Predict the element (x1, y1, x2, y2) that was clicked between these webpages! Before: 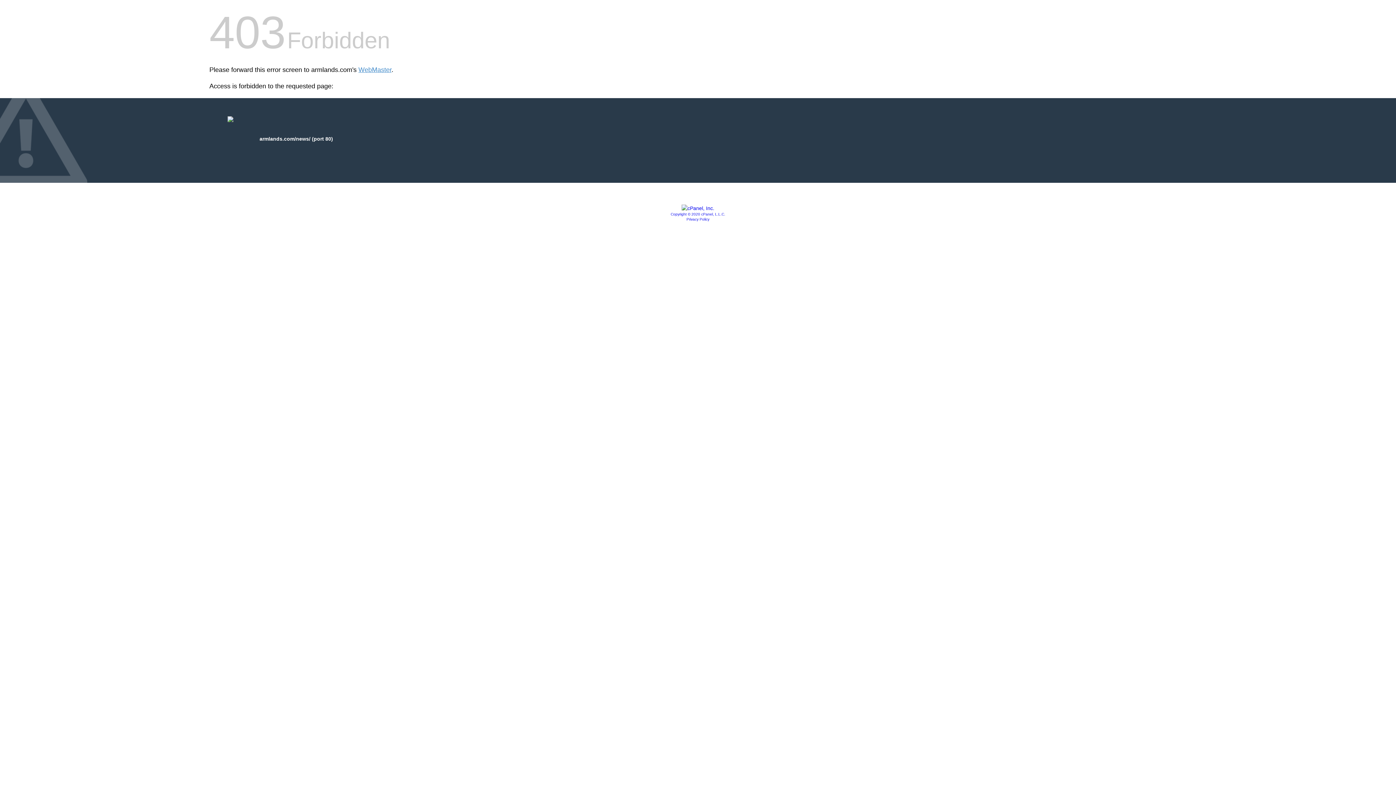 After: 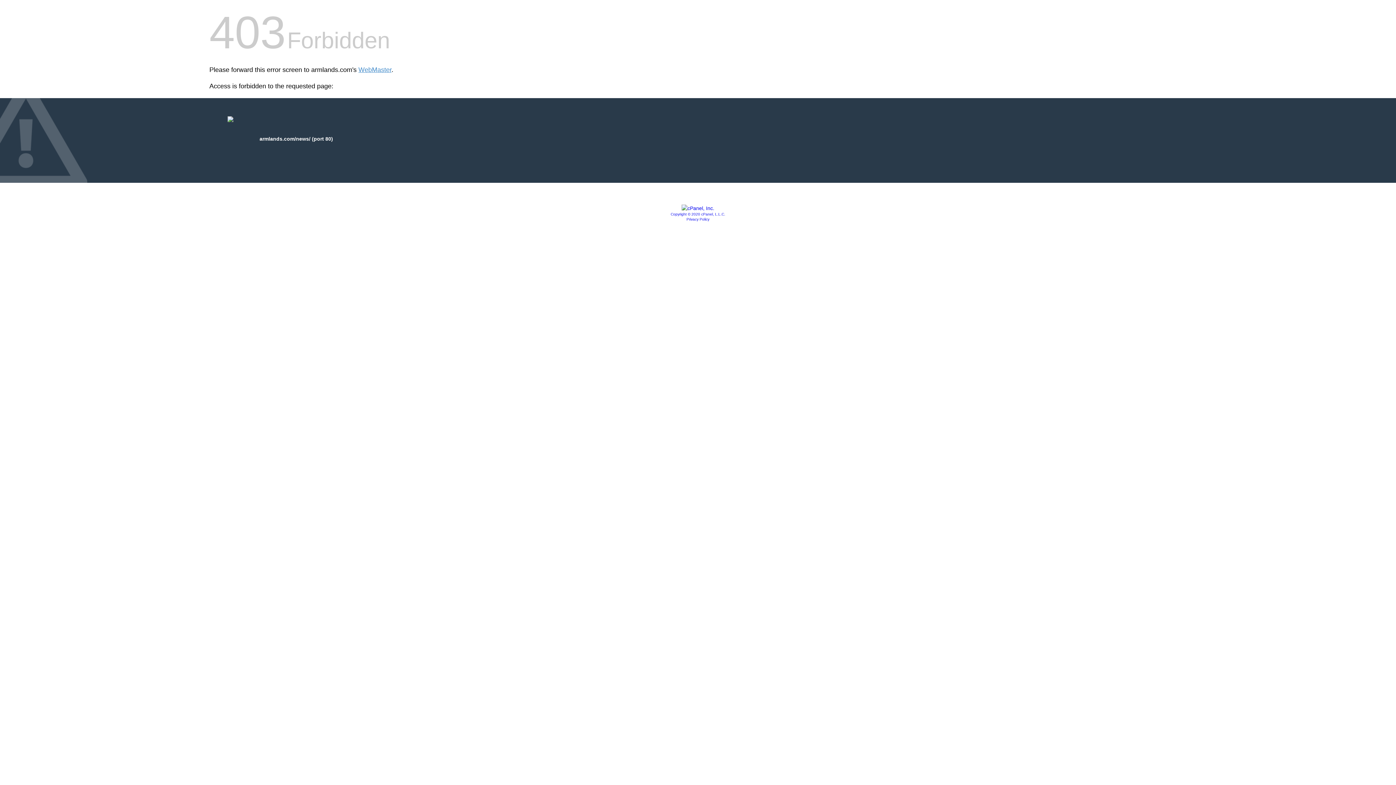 Action: bbox: (686, 217, 709, 221) label: Privacy Policy